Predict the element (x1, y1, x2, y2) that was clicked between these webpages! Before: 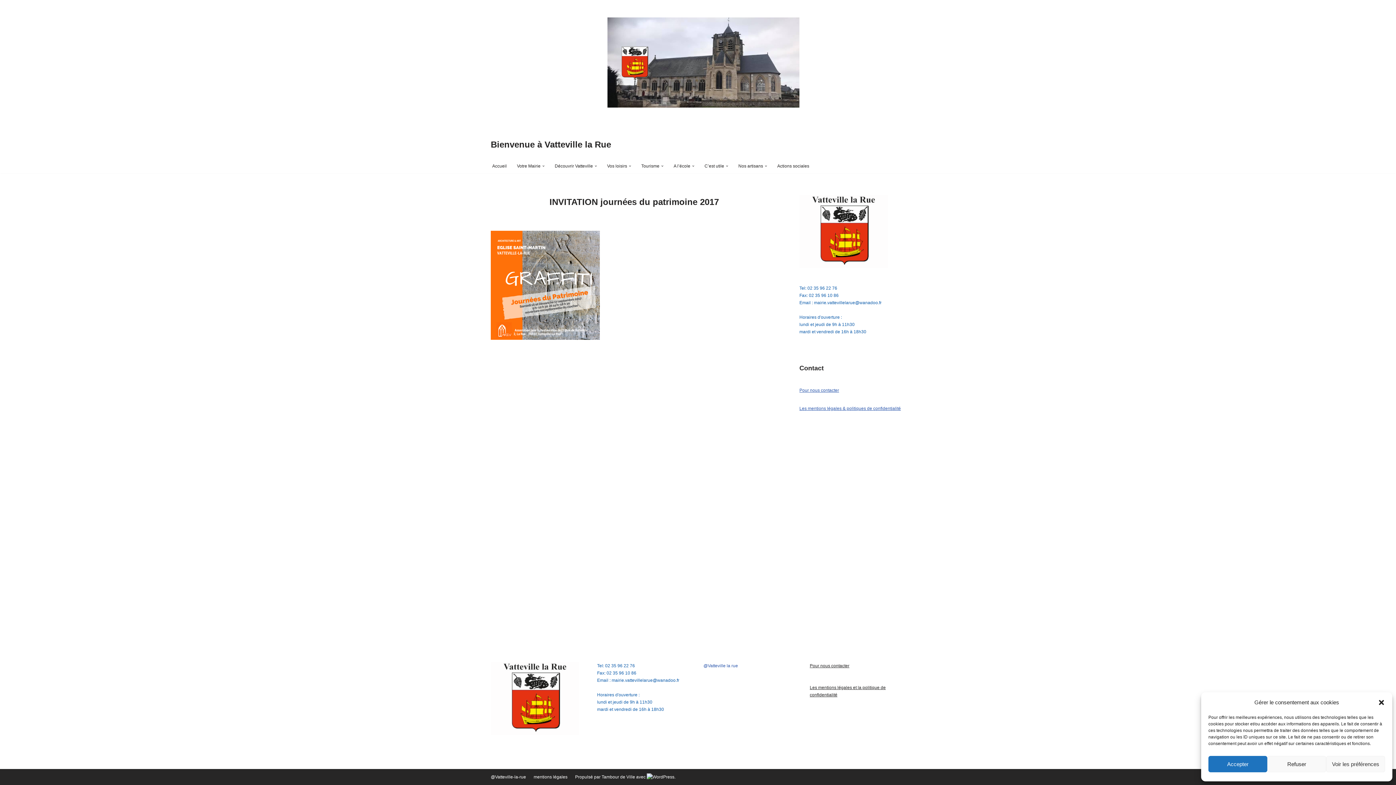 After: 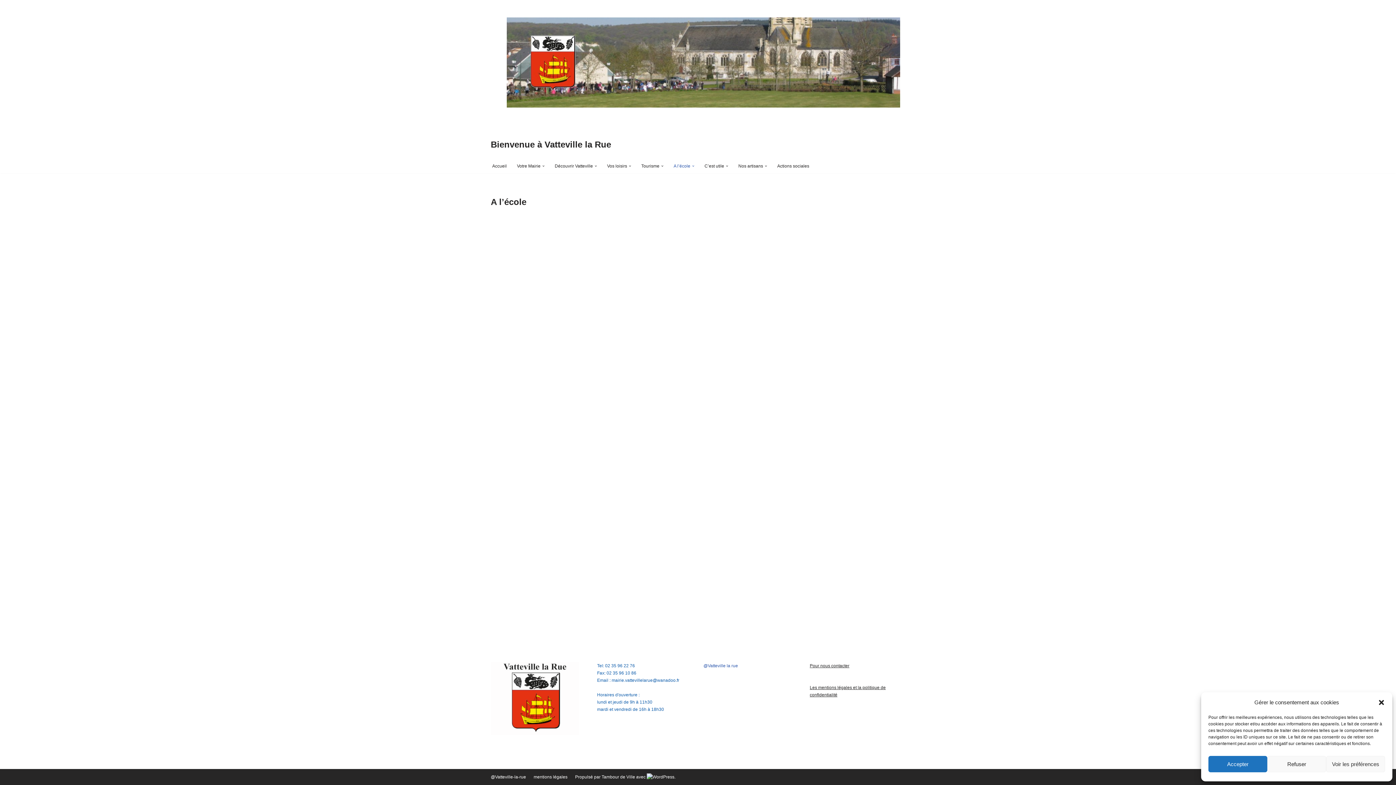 Action: bbox: (673, 161, 690, 170) label: A l’école